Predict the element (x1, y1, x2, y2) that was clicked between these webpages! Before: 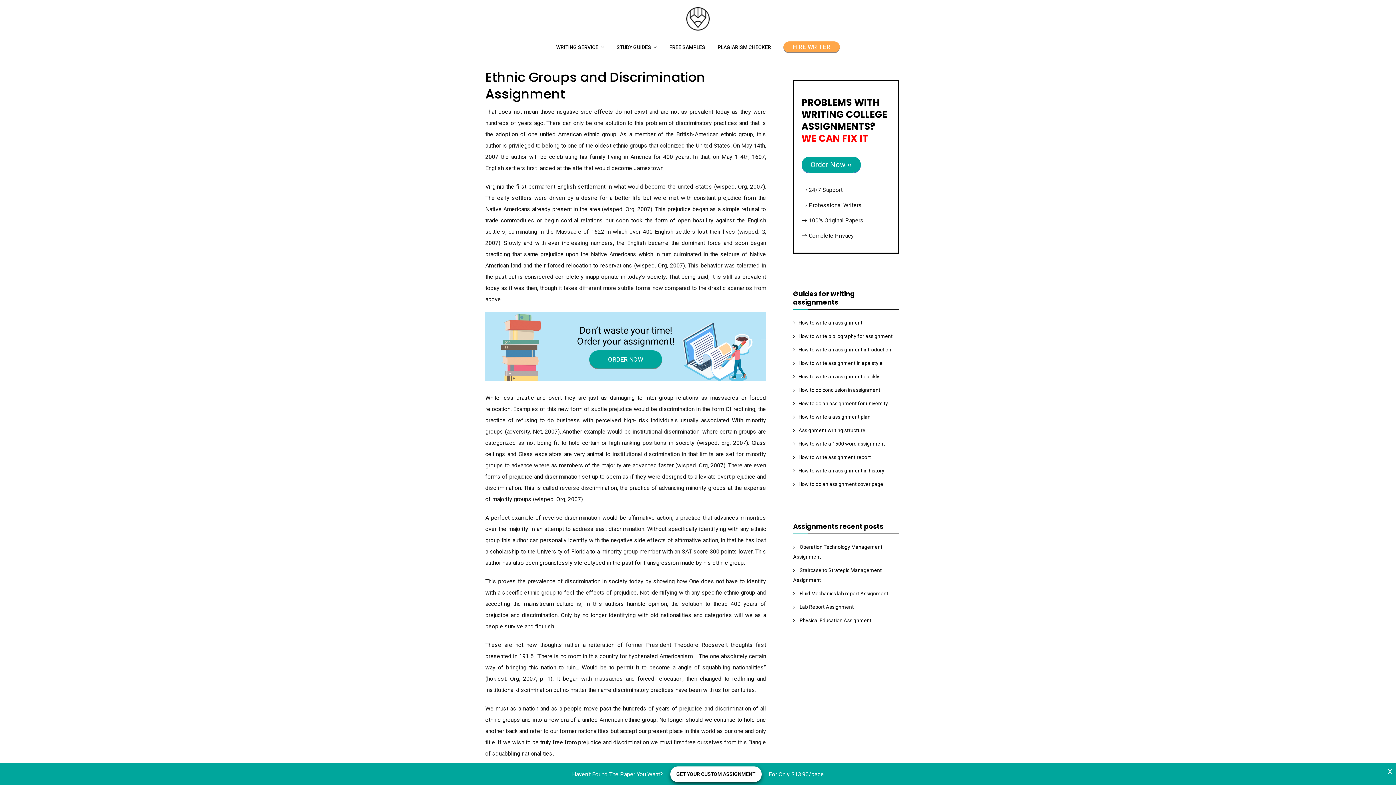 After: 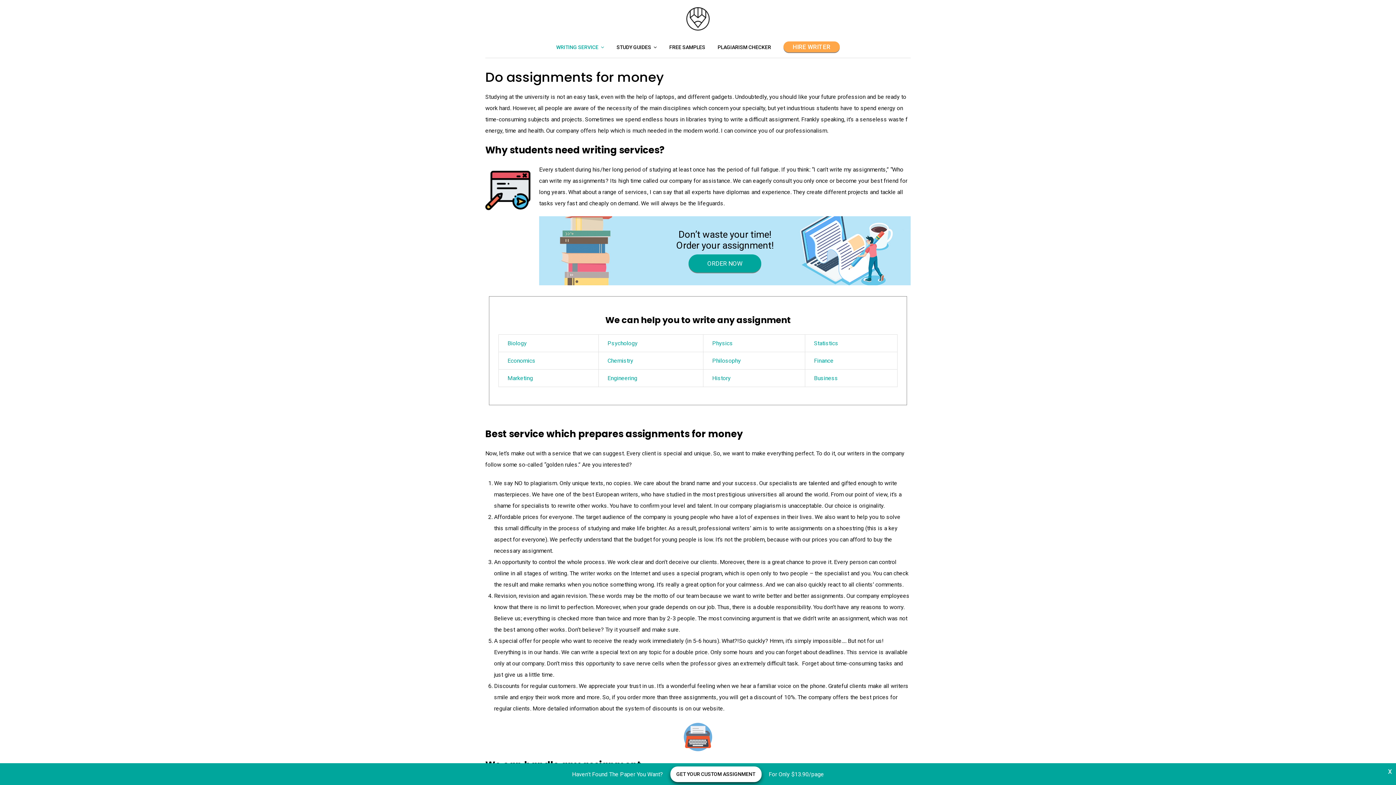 Action: bbox: (550, 37, 609, 56) label: WRITING SERVICE